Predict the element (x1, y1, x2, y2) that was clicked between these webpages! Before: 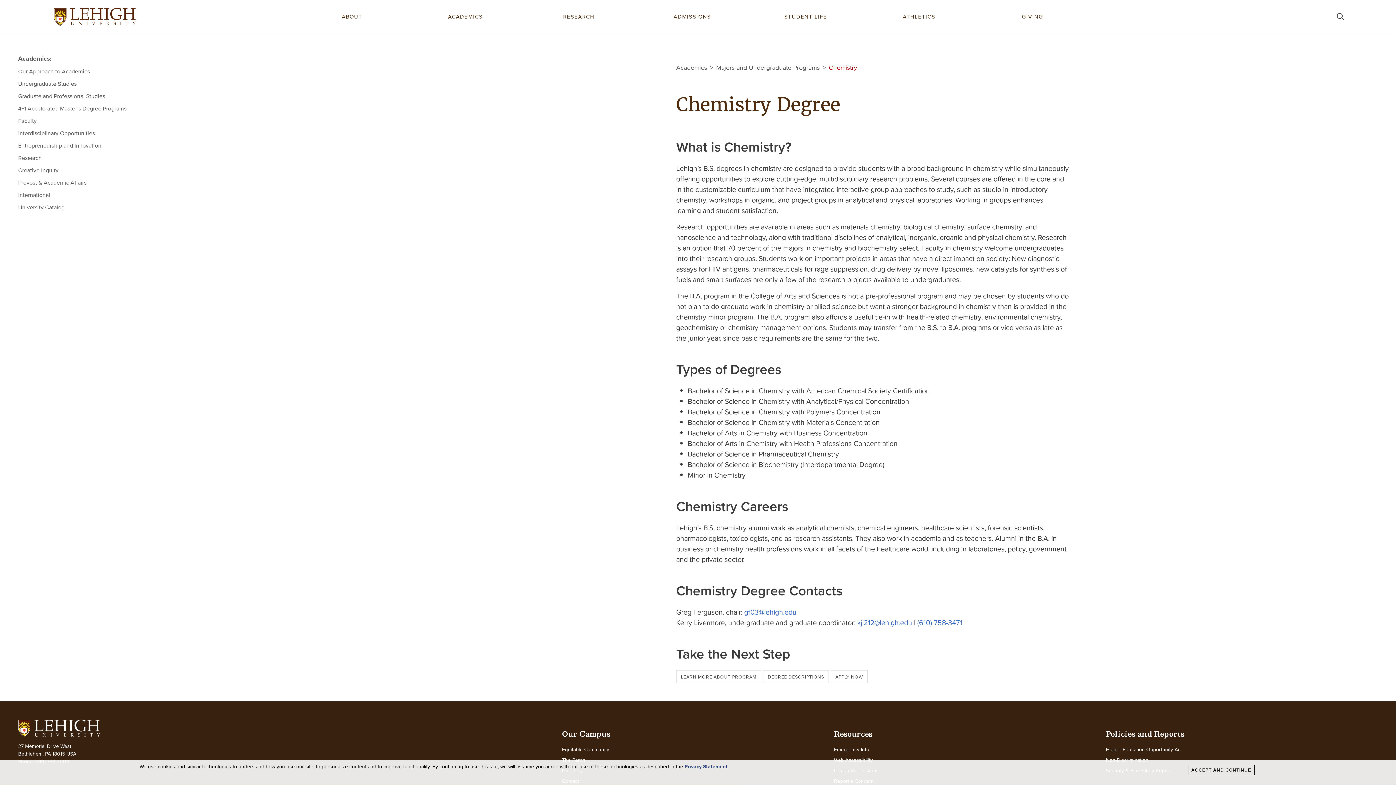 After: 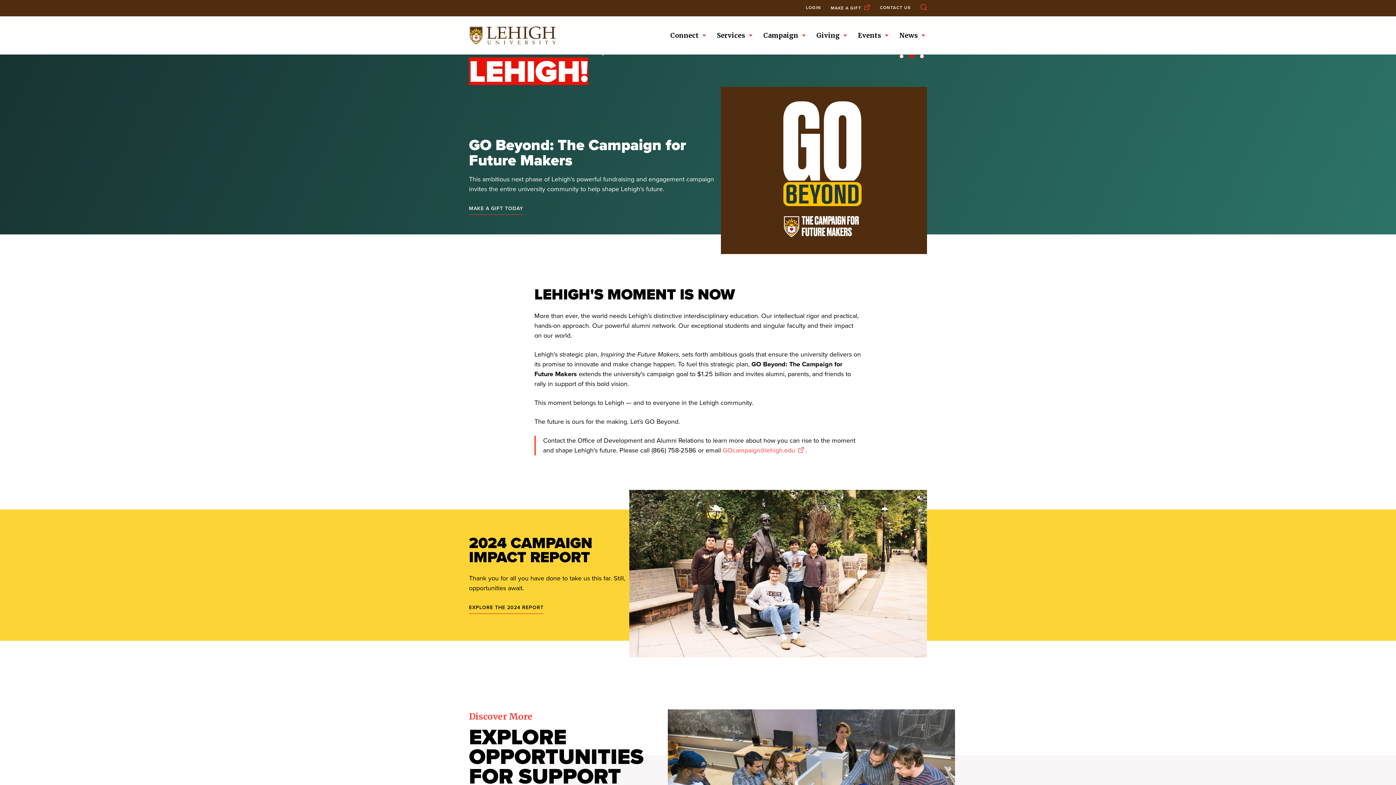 Action: bbox: (976, 7, 1090, 25) label: GIVING